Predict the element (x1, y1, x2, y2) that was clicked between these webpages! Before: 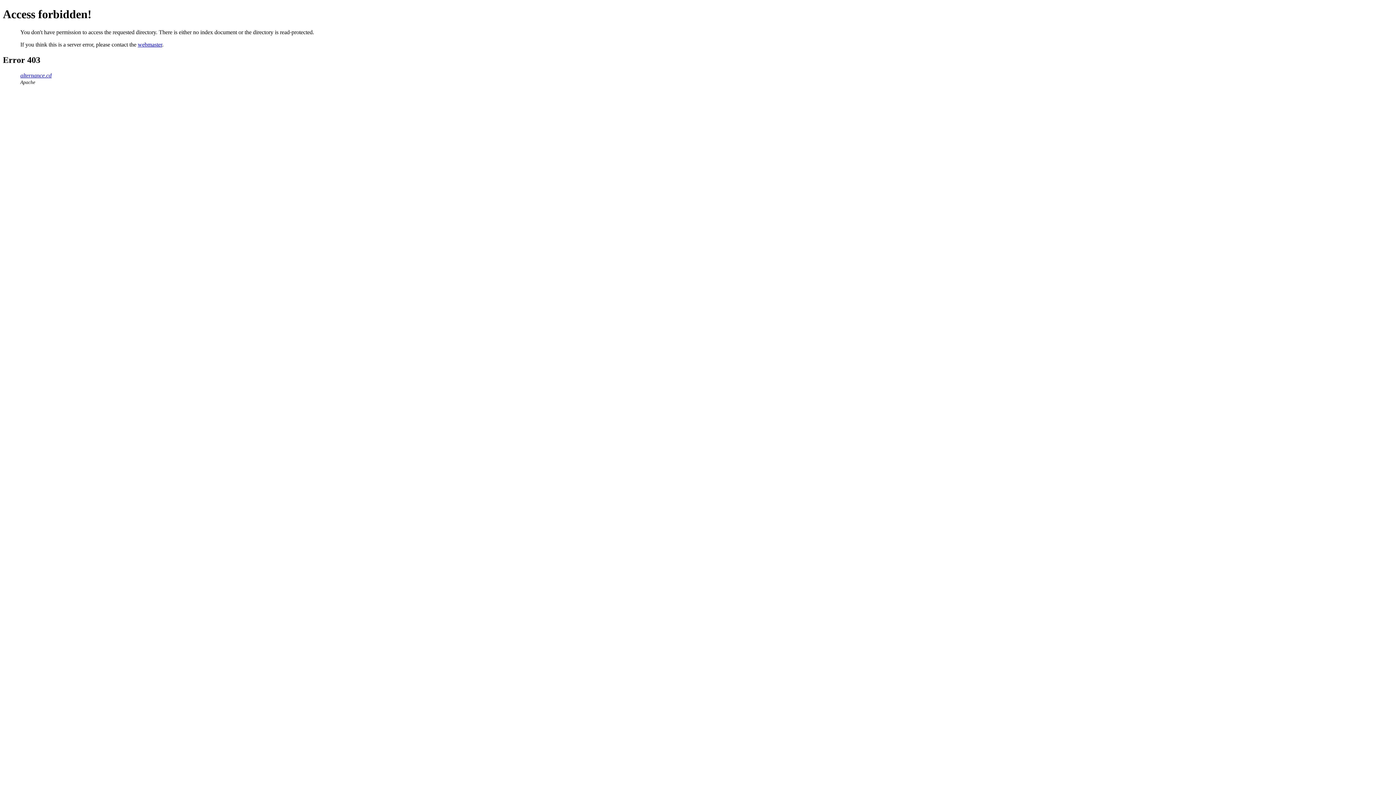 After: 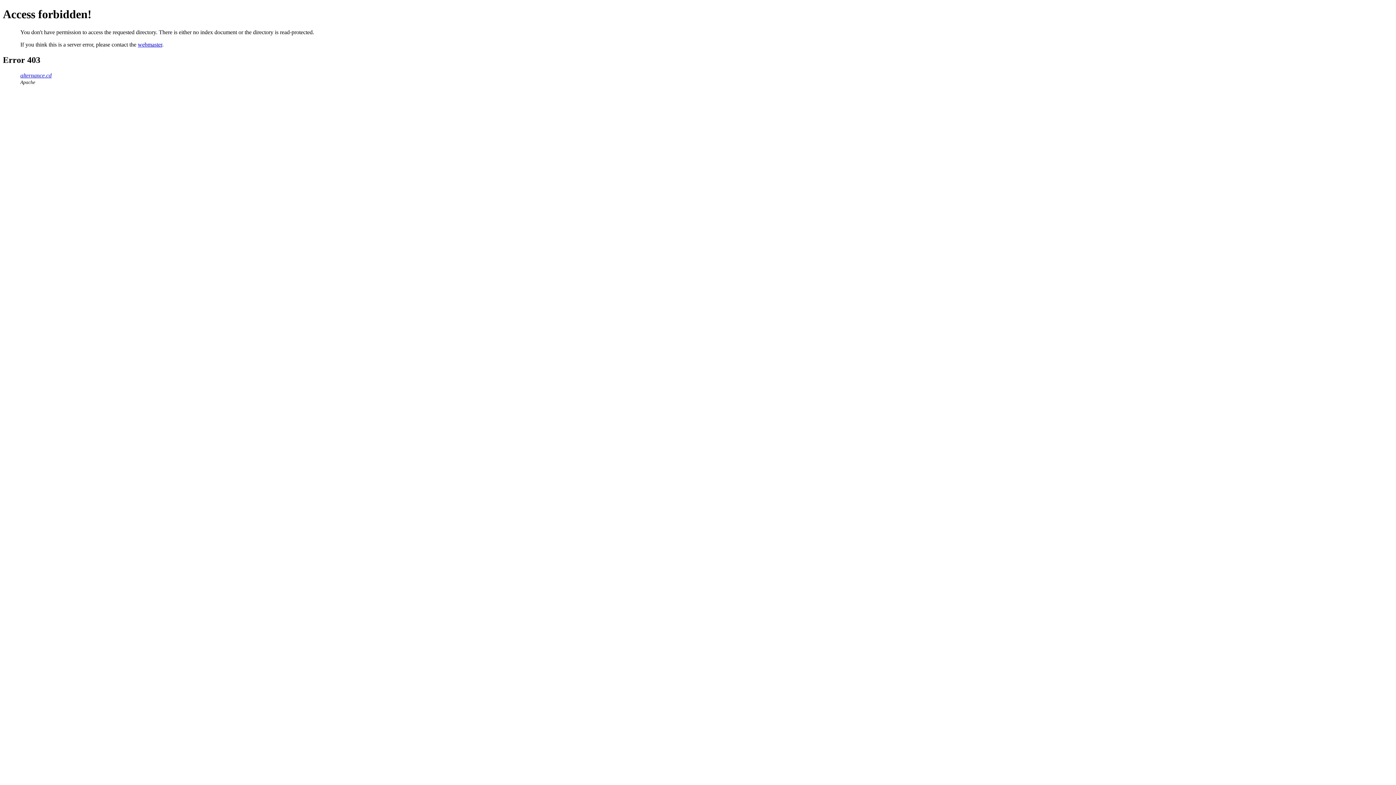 Action: label: webmaster bbox: (137, 41, 162, 47)